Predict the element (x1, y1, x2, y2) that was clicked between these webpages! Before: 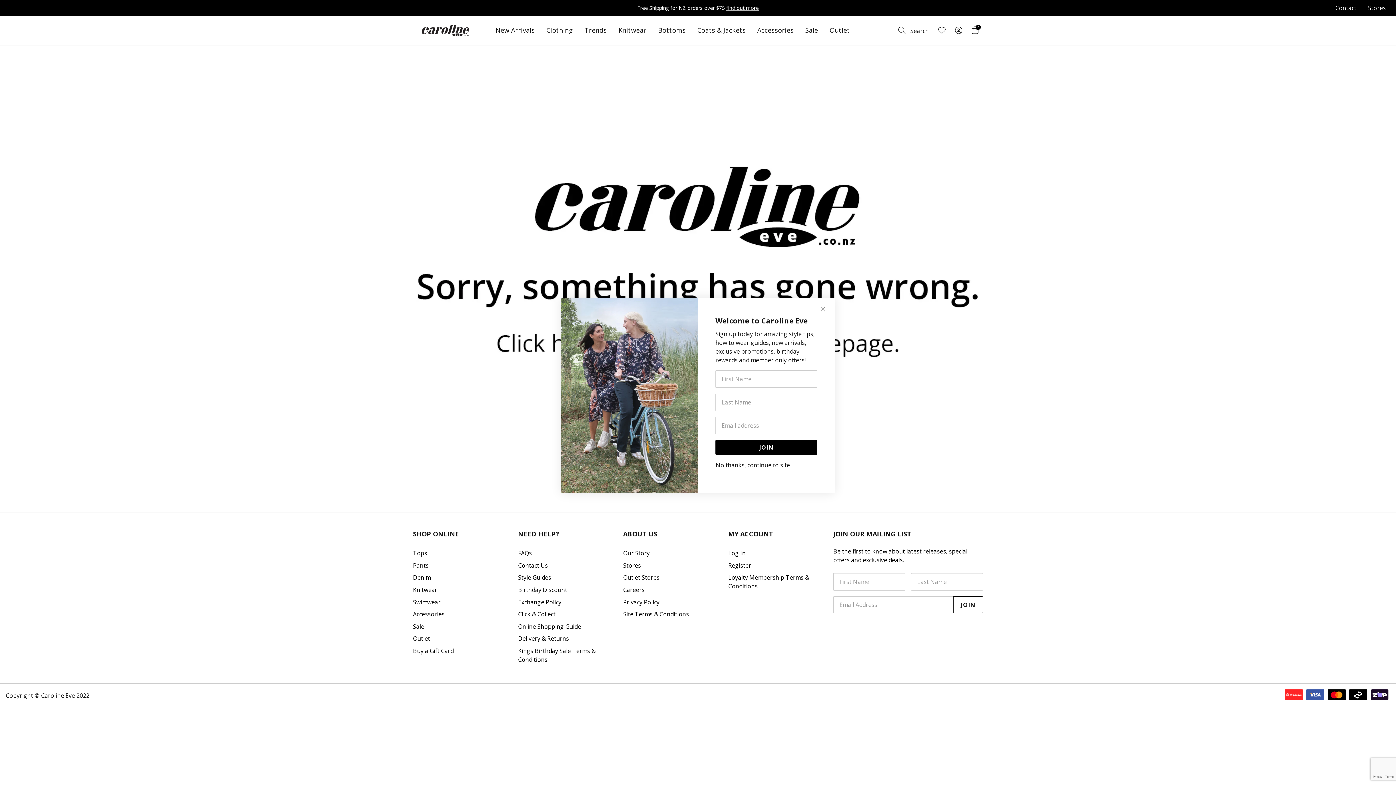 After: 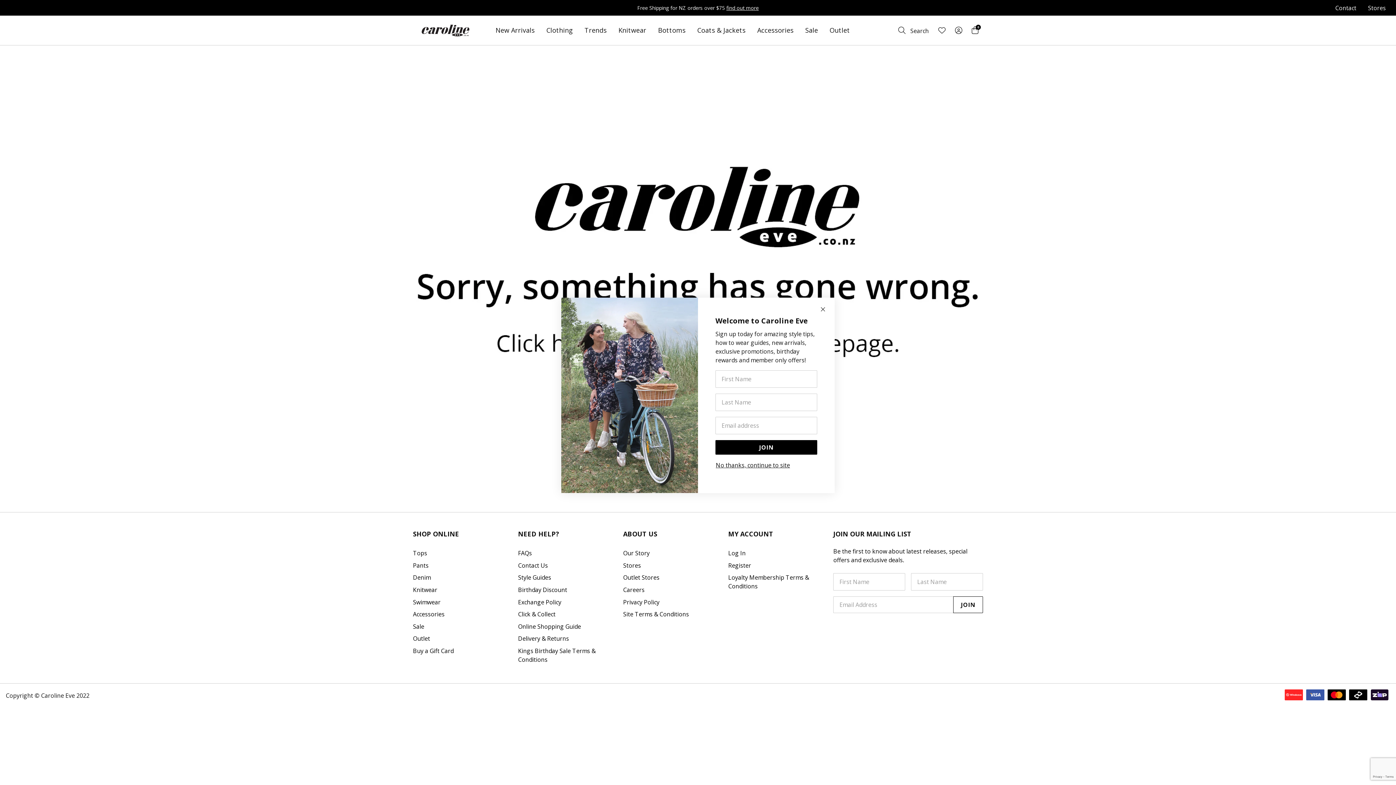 Action: label:   bbox: (1328, 693, 1349, 702)